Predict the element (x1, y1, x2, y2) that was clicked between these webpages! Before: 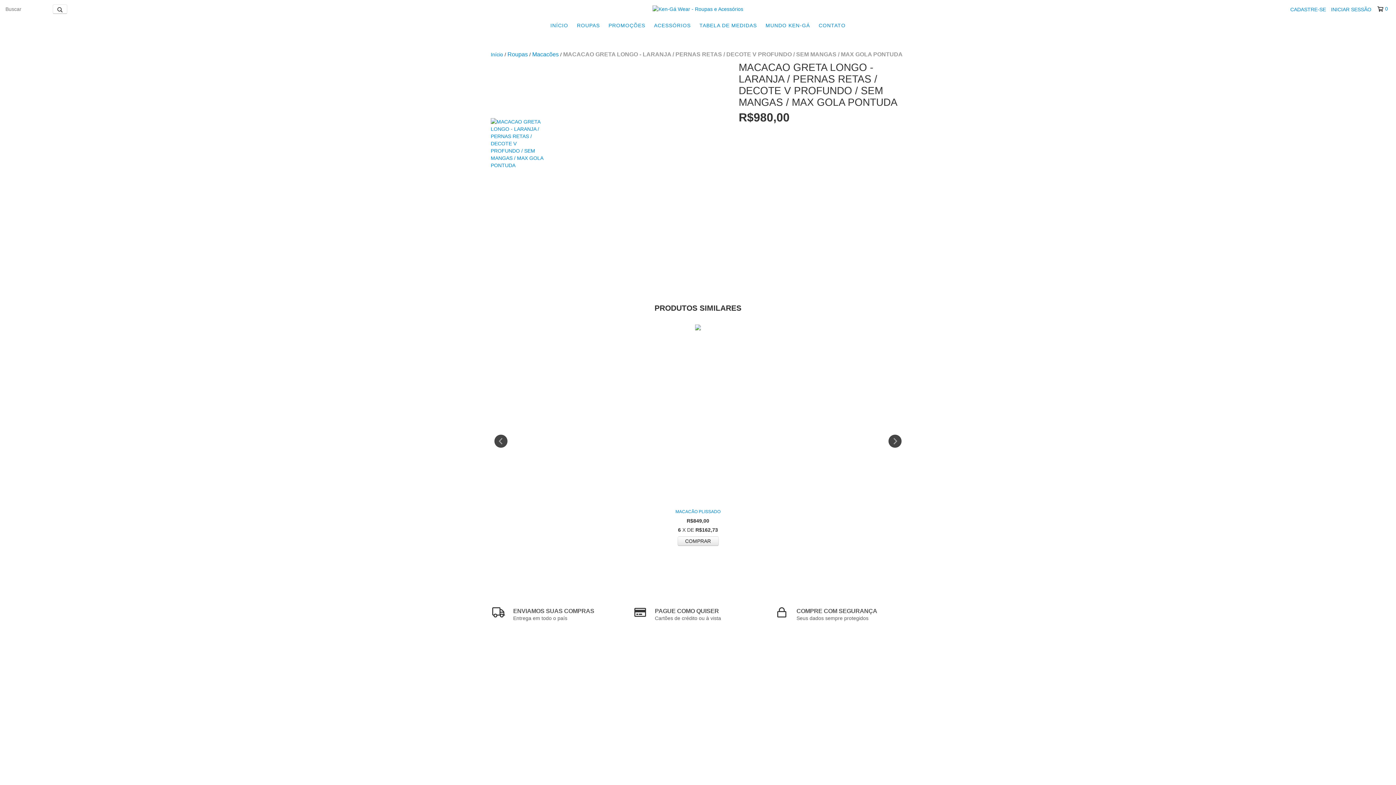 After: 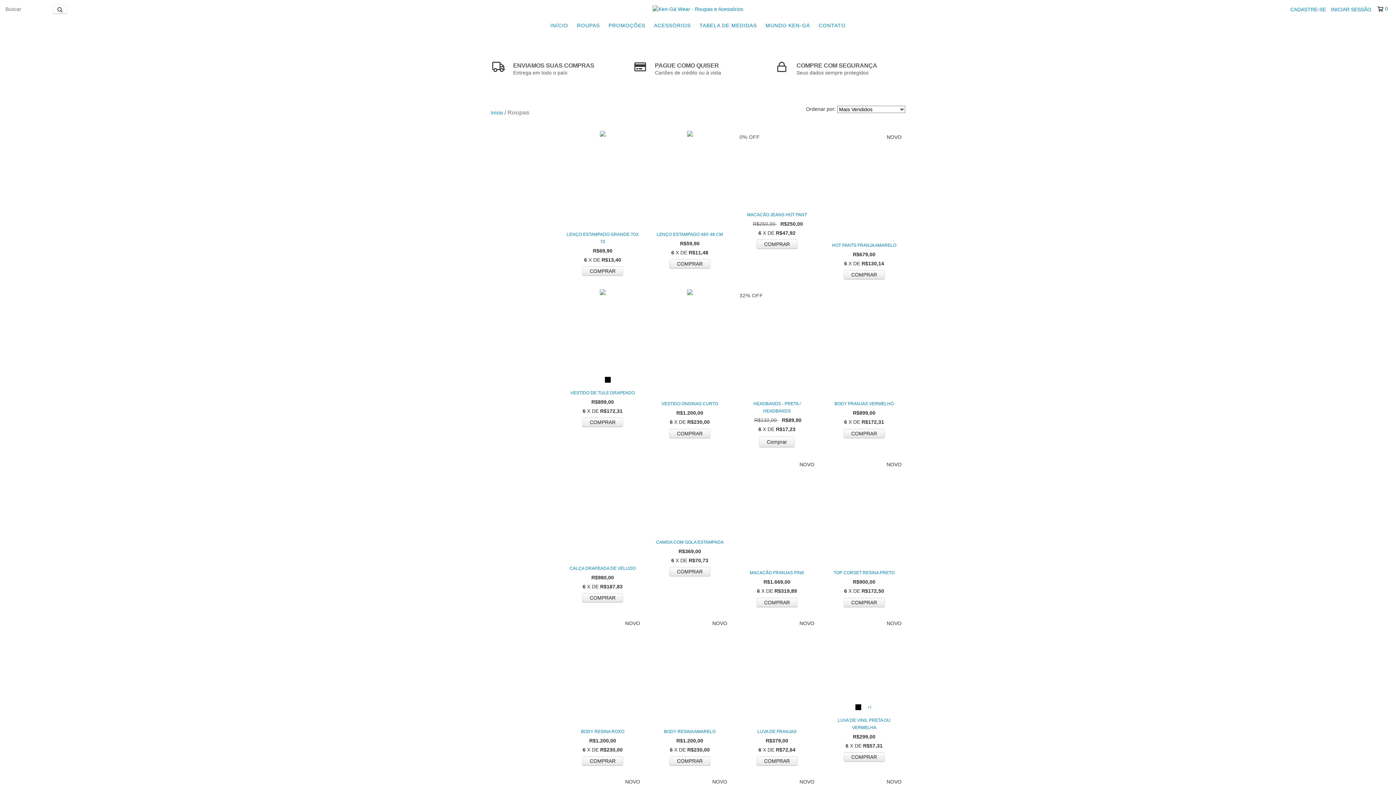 Action: bbox: (573, 18, 603, 32) label: ROUPAS